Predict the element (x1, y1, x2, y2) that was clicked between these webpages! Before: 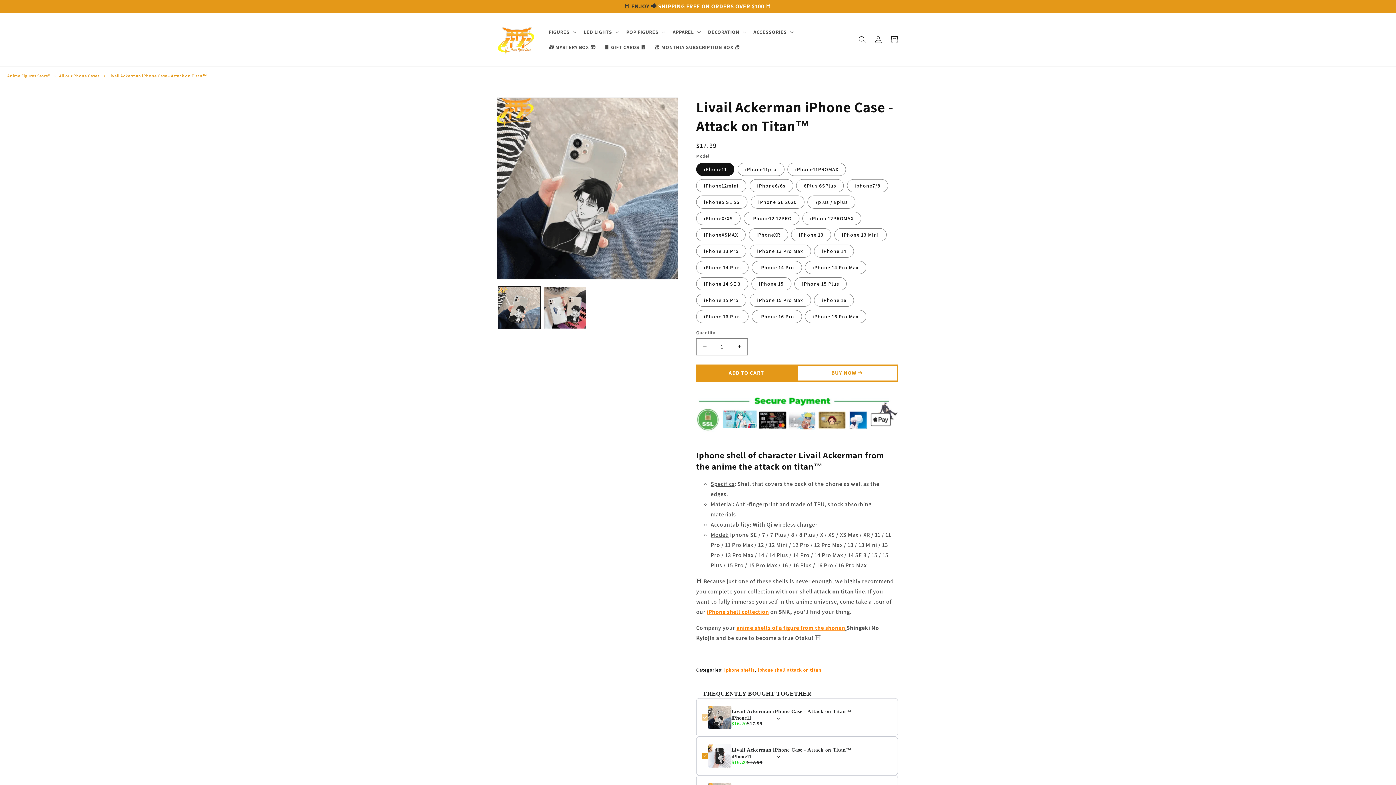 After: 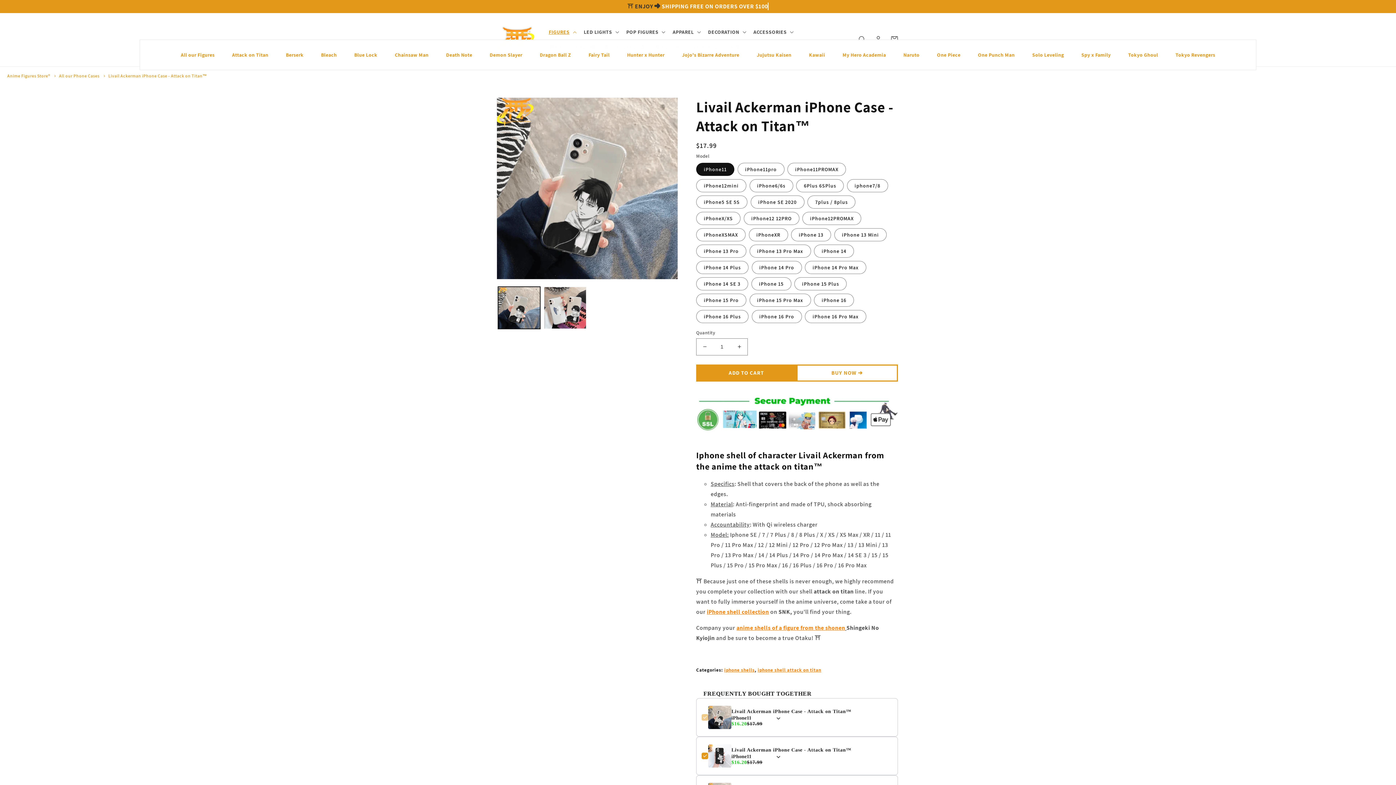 Action: bbox: (544, 24, 579, 39) label: FIGURES